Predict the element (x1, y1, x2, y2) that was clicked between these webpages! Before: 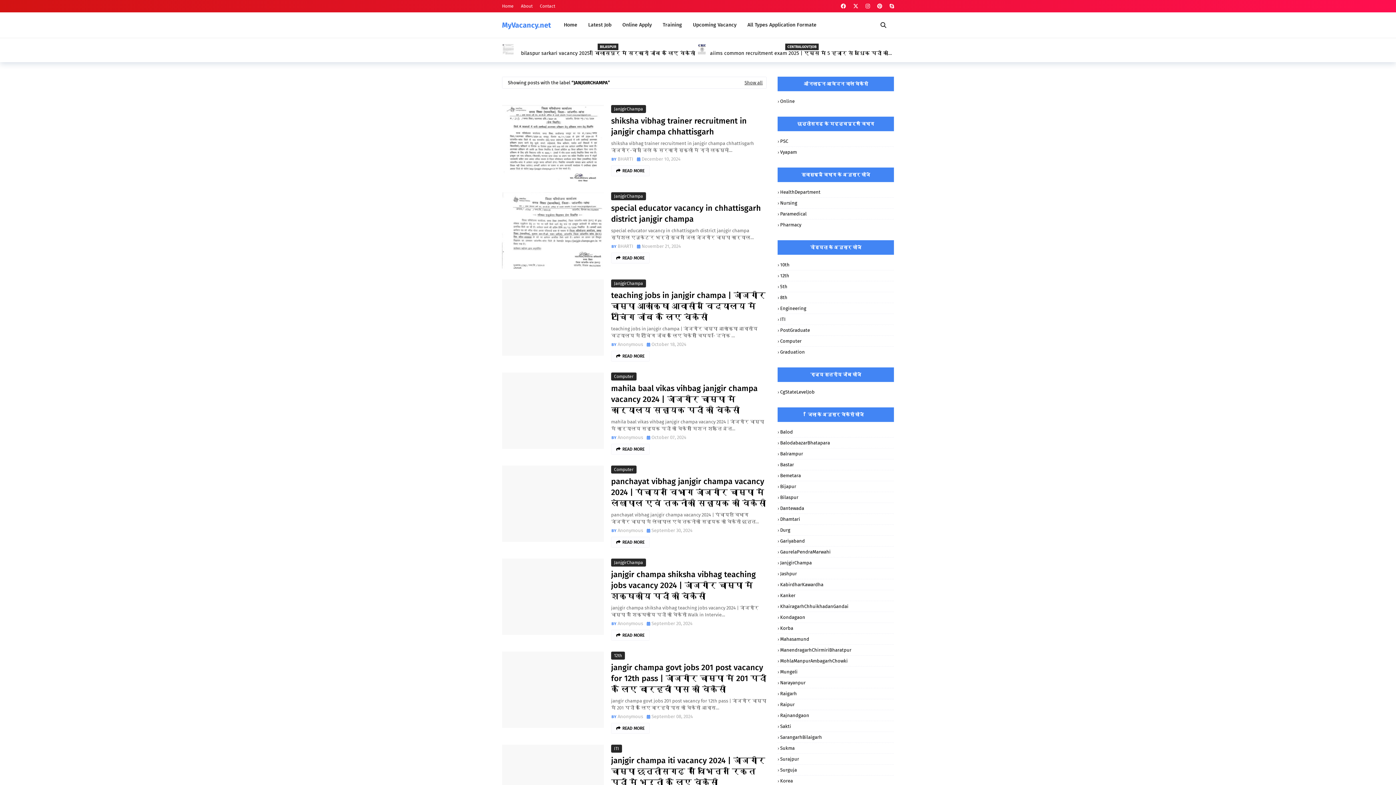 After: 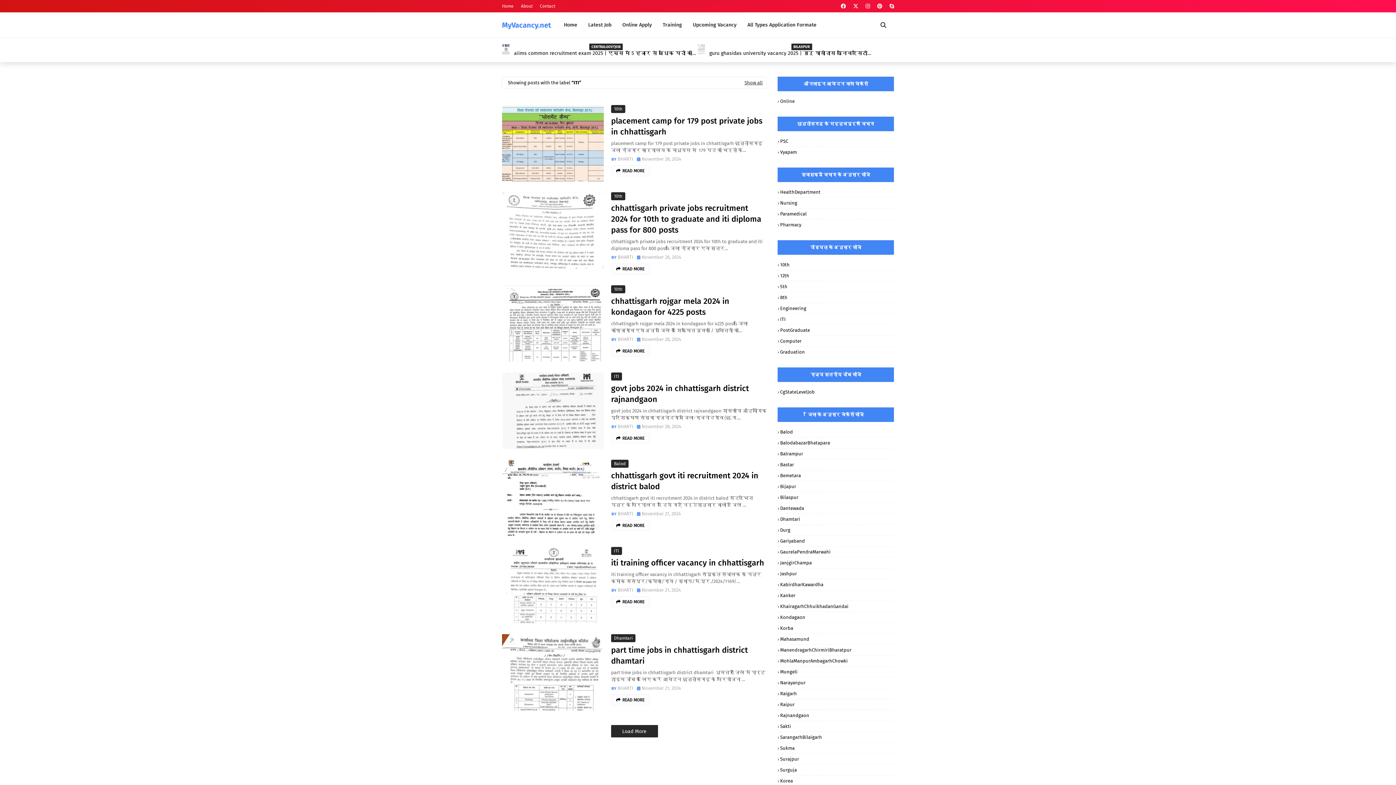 Action: bbox: (611, 745, 622, 753) label: ITI